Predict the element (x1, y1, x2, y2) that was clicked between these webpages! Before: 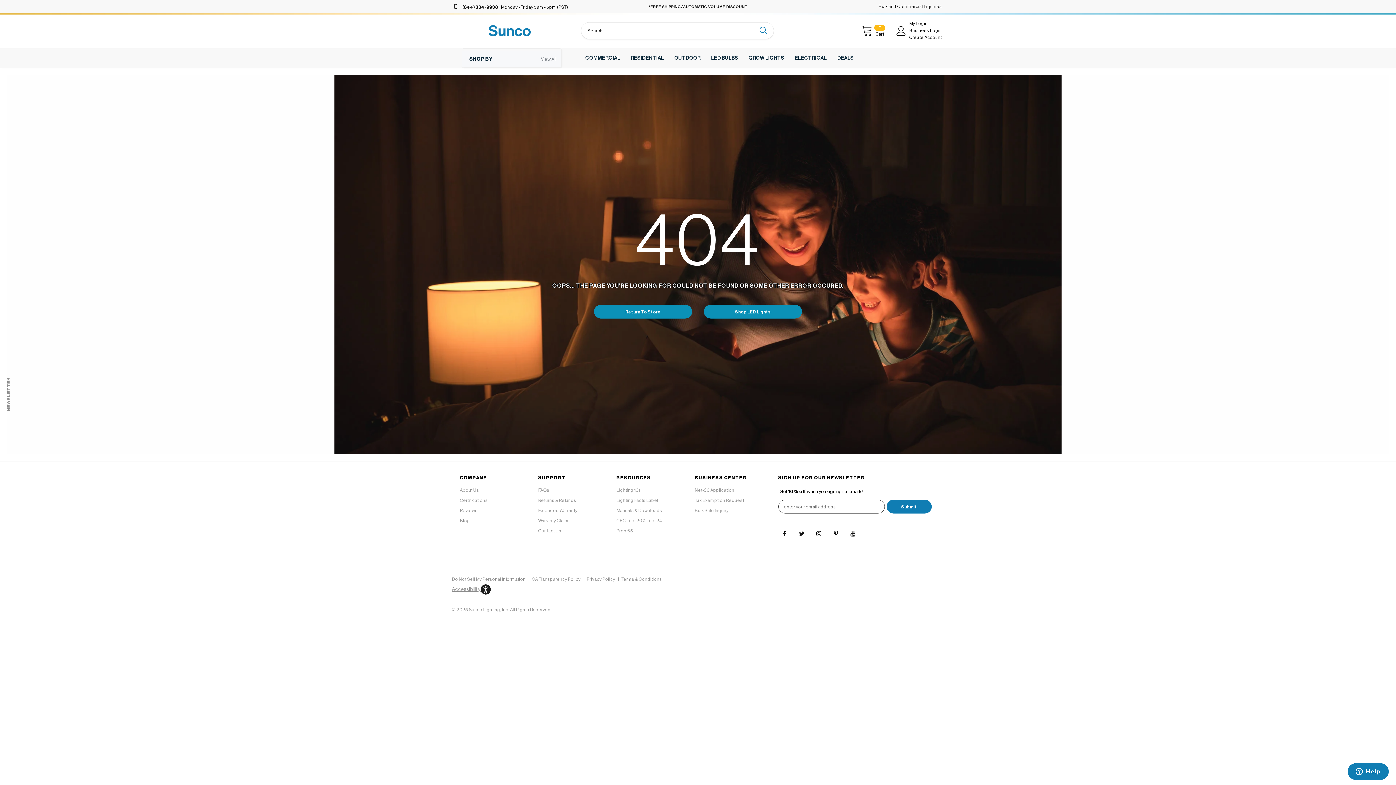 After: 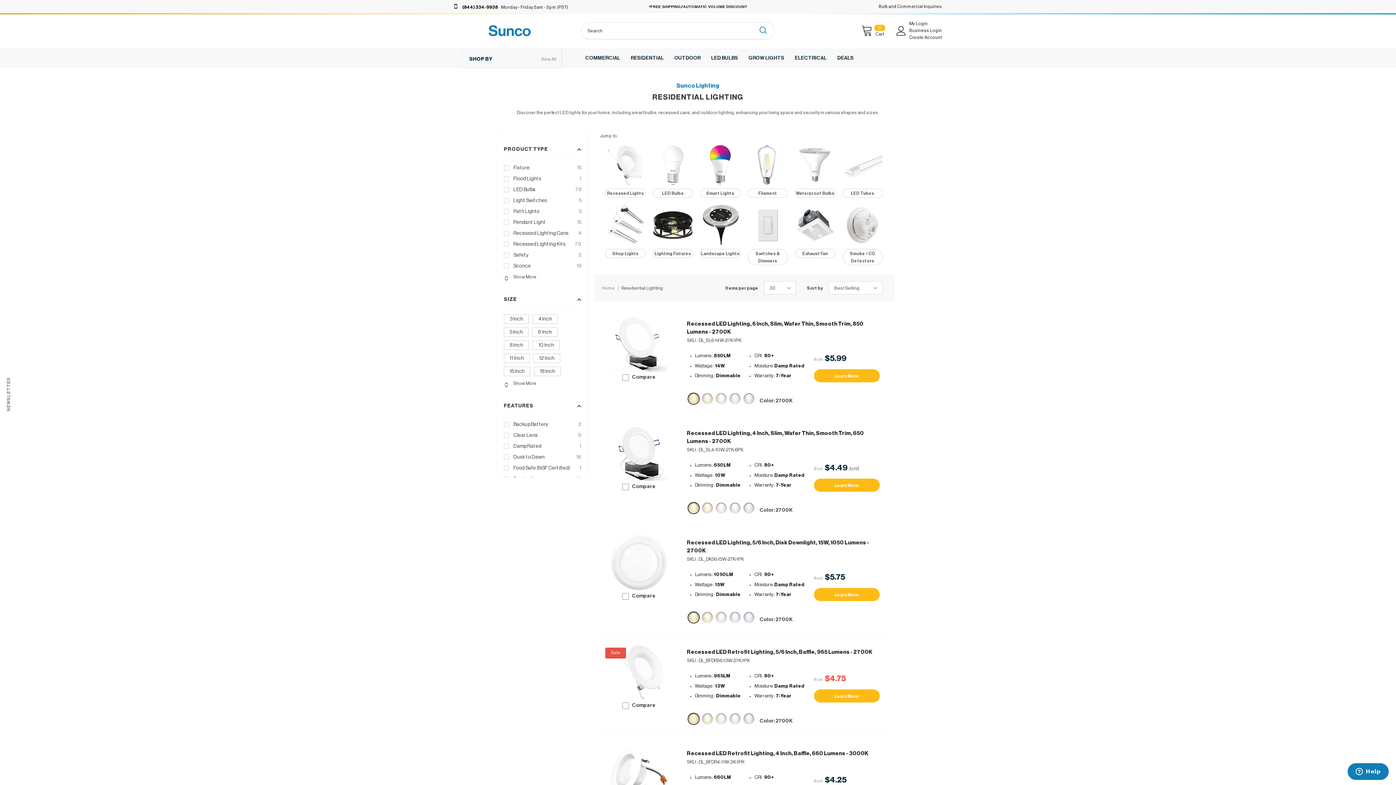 Action: bbox: (630, 50, 664, 65) label: RESIDENTIAL